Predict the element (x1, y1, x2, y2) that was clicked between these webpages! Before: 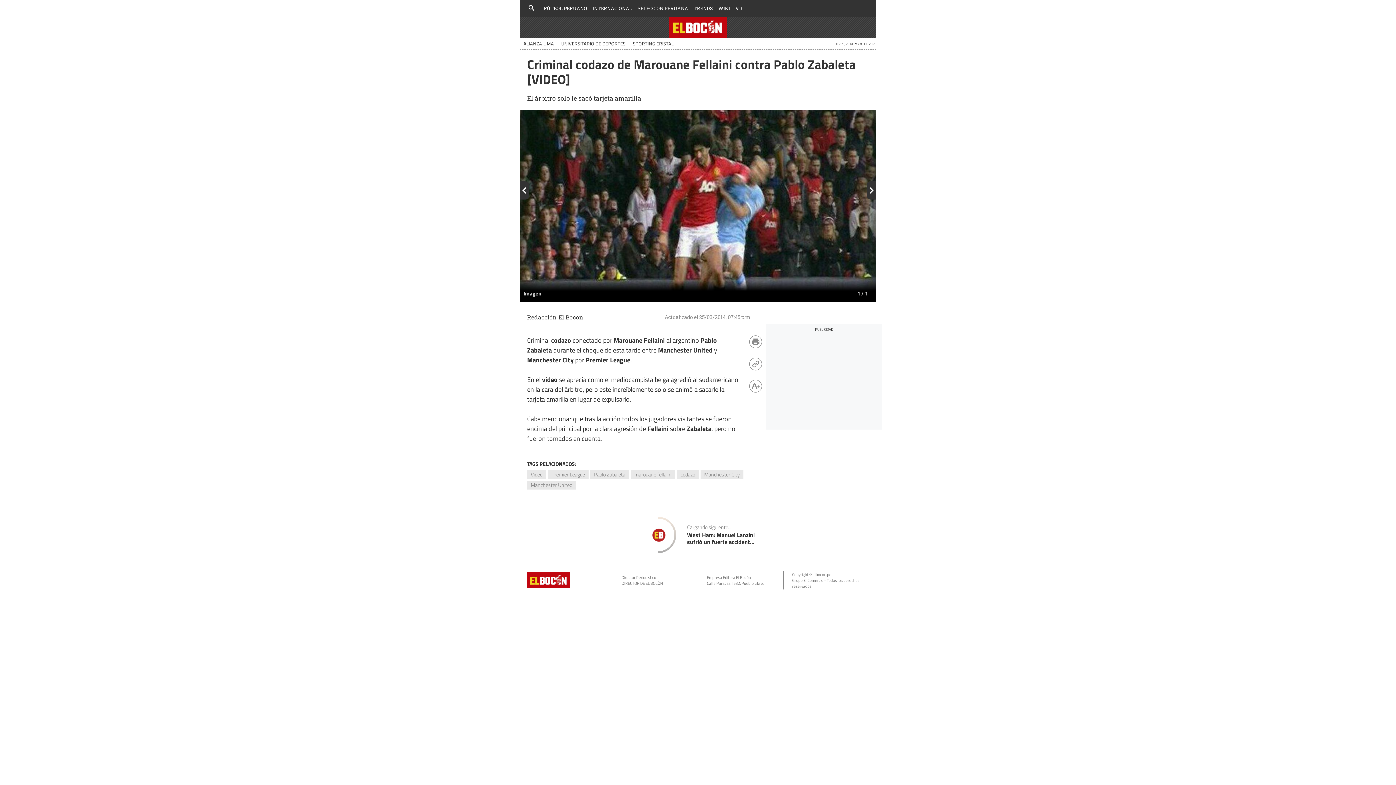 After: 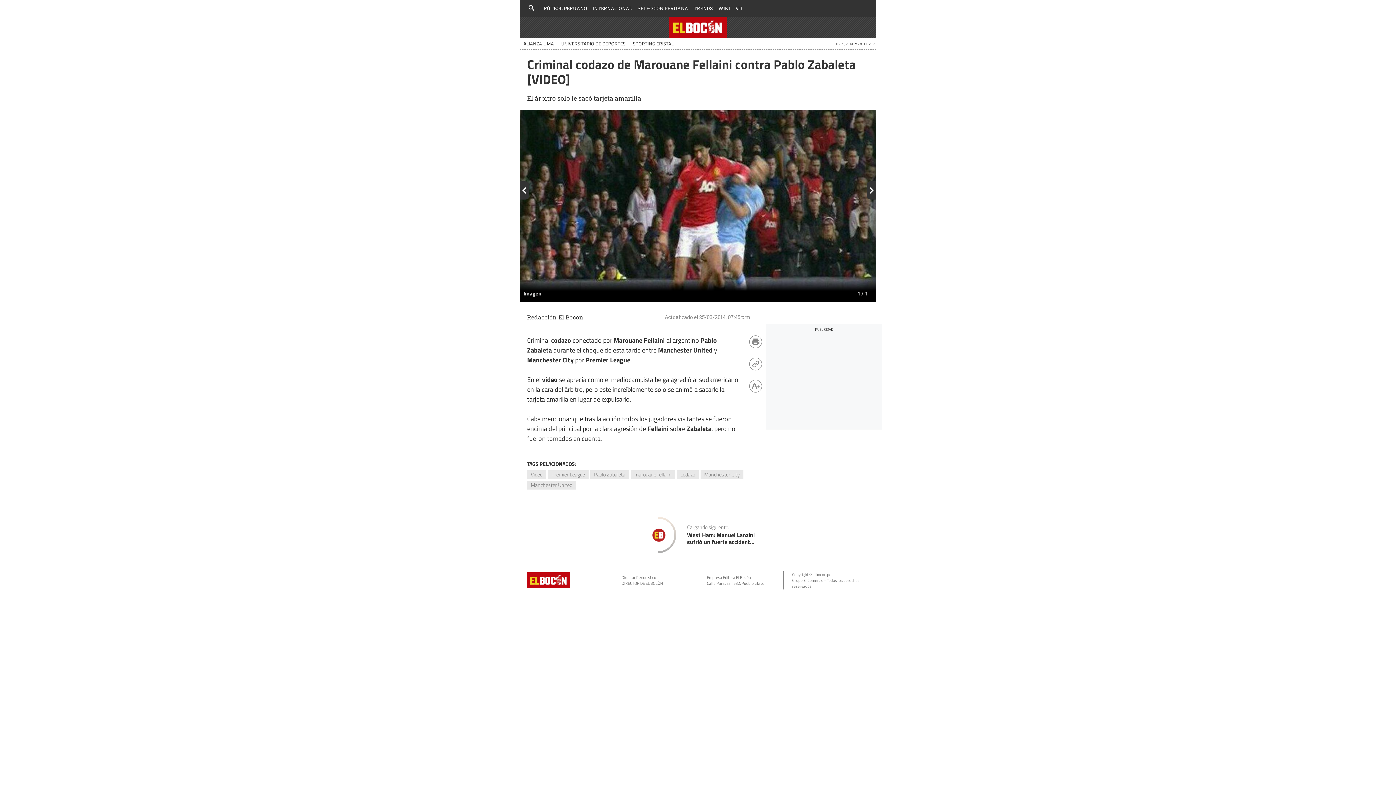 Action: bbox: (520, 109, 538, 271) label: Foto anterior